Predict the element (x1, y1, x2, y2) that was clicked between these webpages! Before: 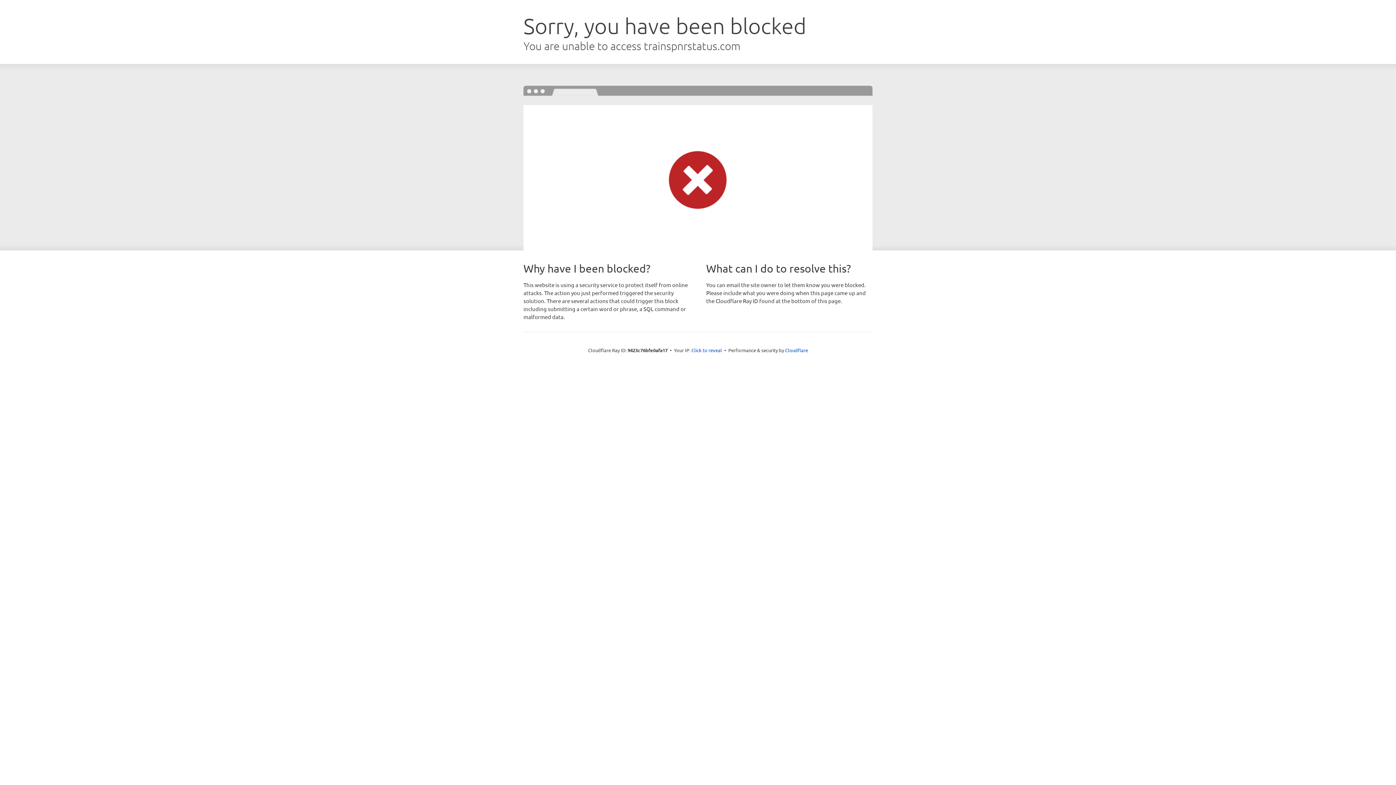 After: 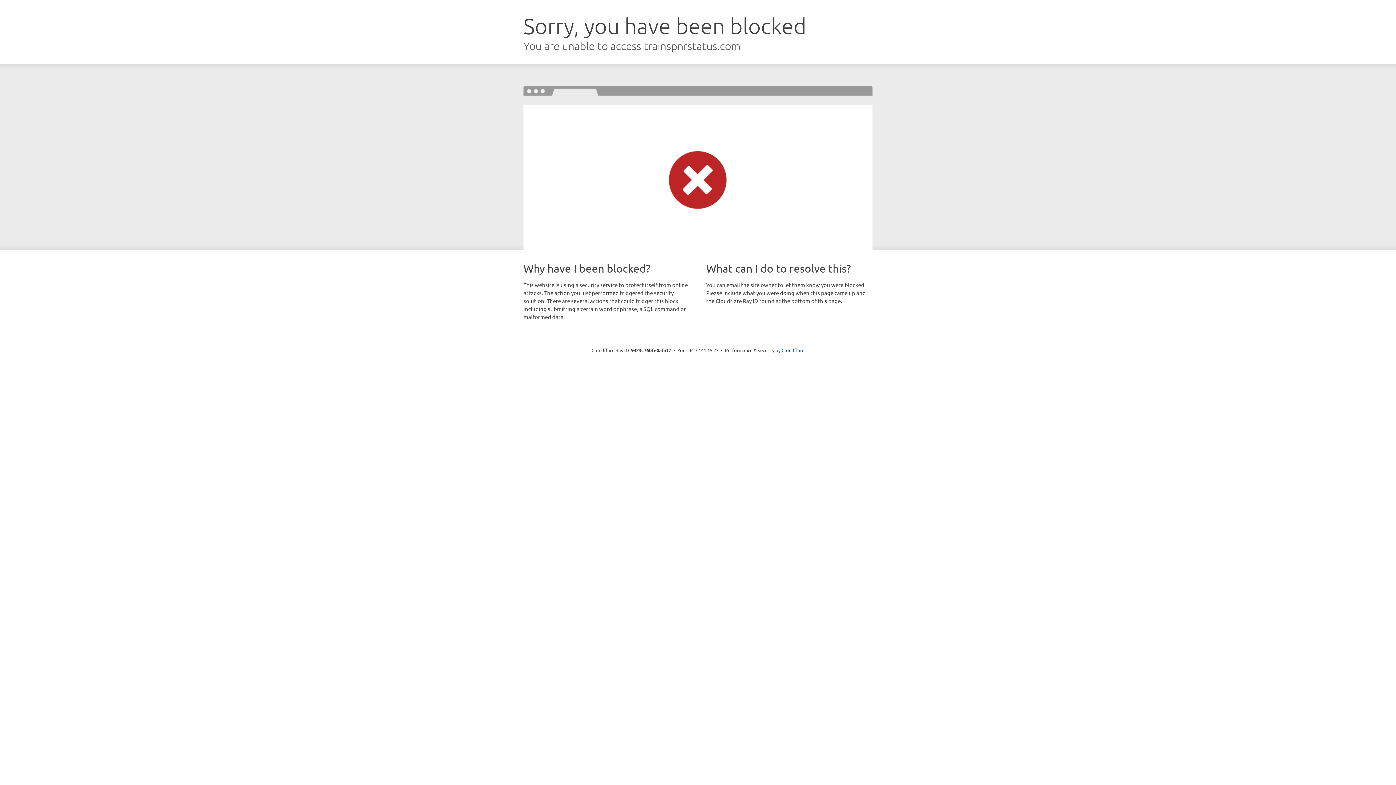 Action: bbox: (691, 346, 722, 353) label: Click to reveal